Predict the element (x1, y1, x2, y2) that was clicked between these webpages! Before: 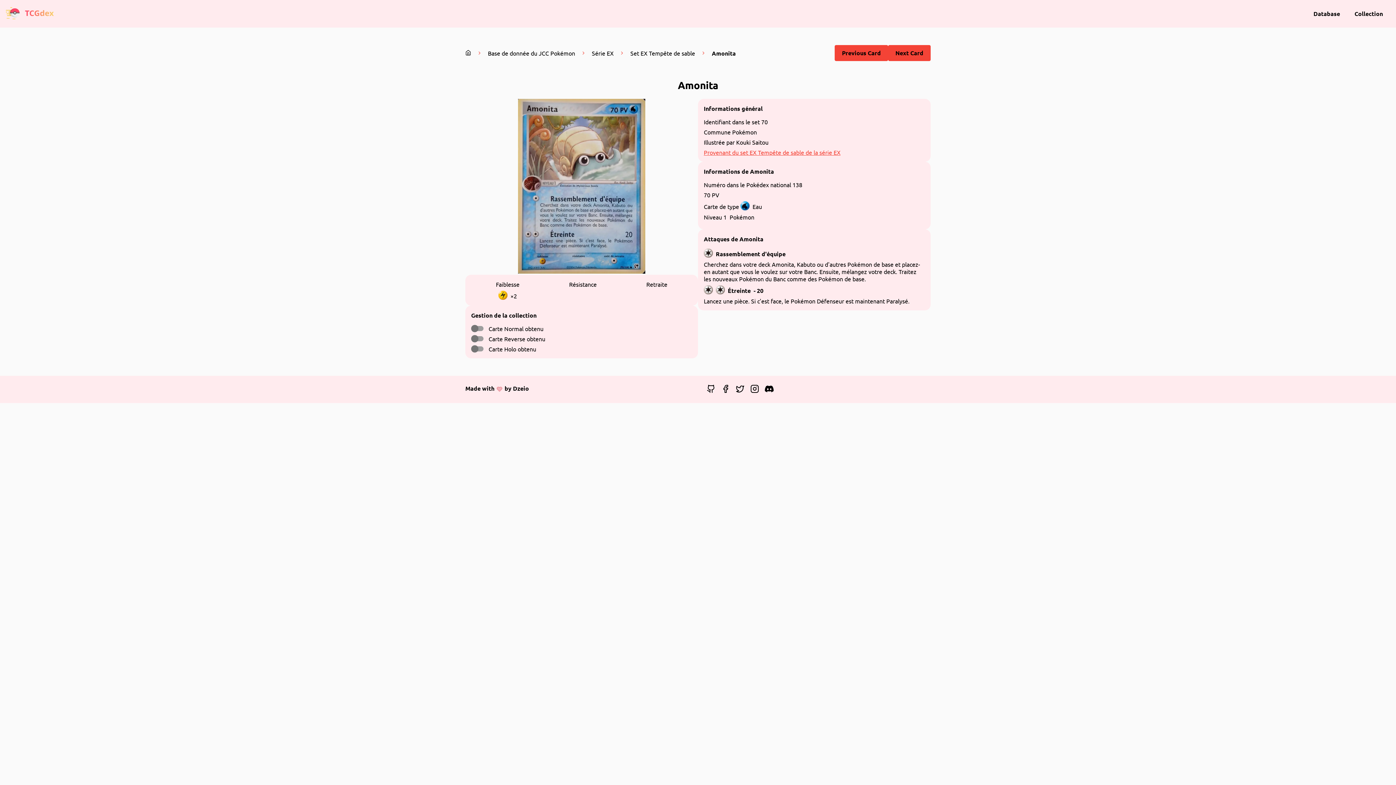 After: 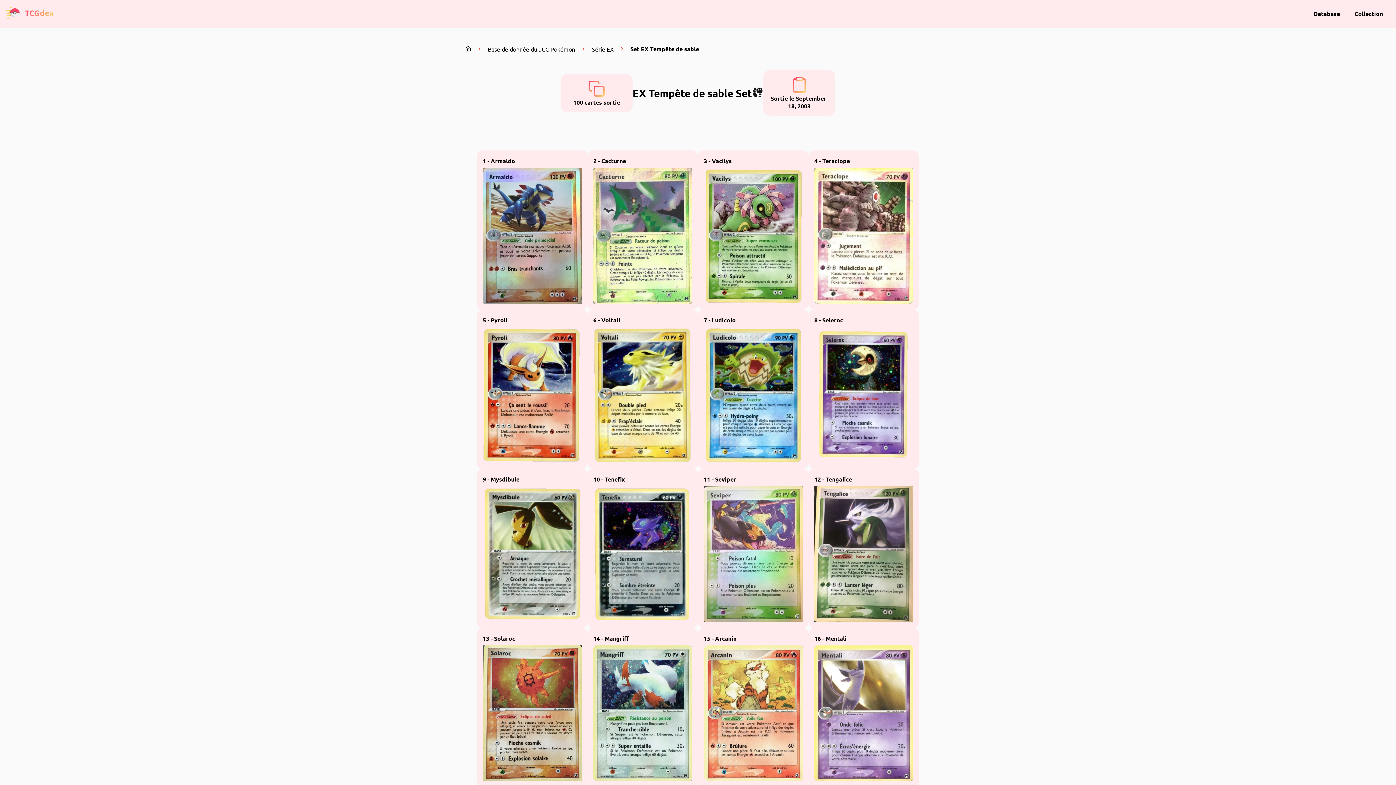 Action: bbox: (624, 49, 701, 56) label: Set EX Tempête de sable